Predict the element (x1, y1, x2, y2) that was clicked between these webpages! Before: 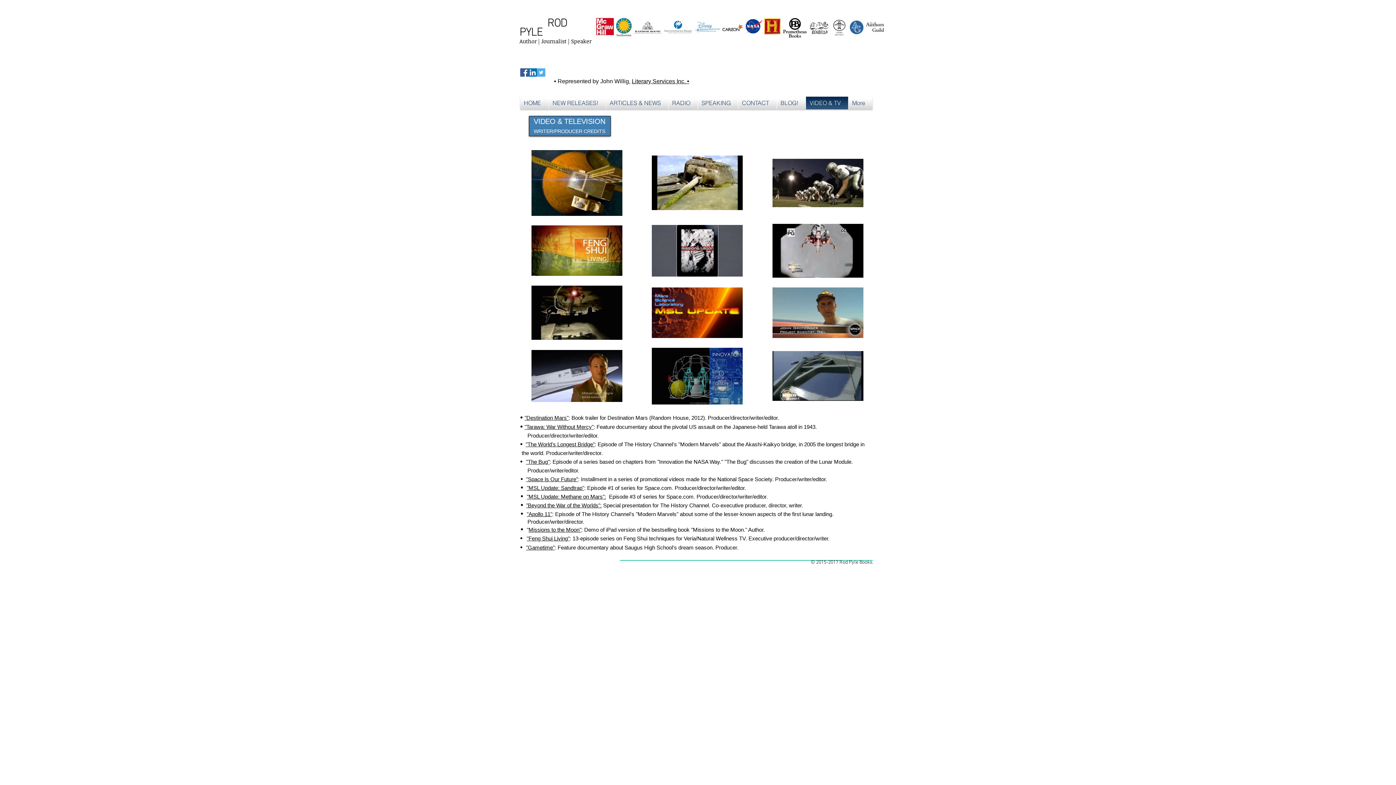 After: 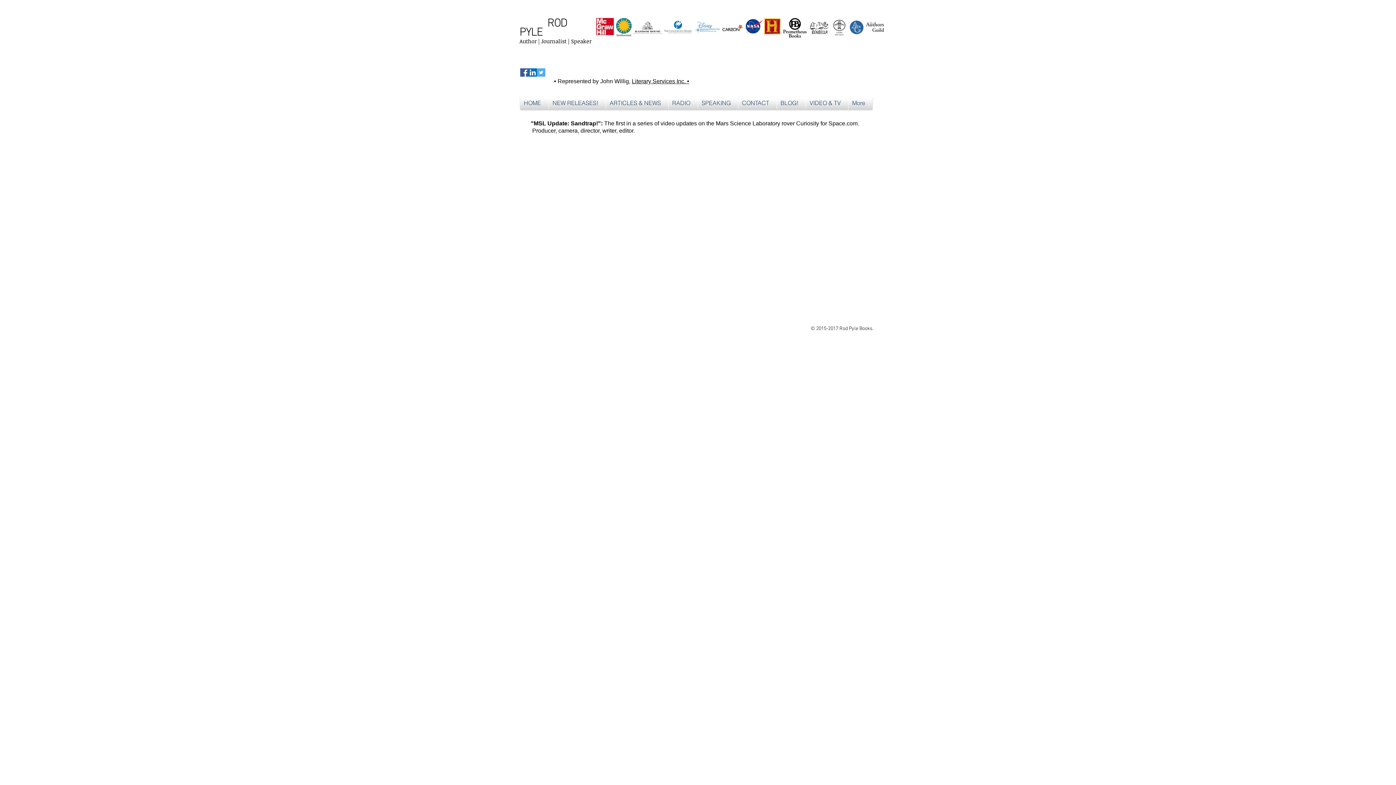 Action: bbox: (772, 334, 863, 338)